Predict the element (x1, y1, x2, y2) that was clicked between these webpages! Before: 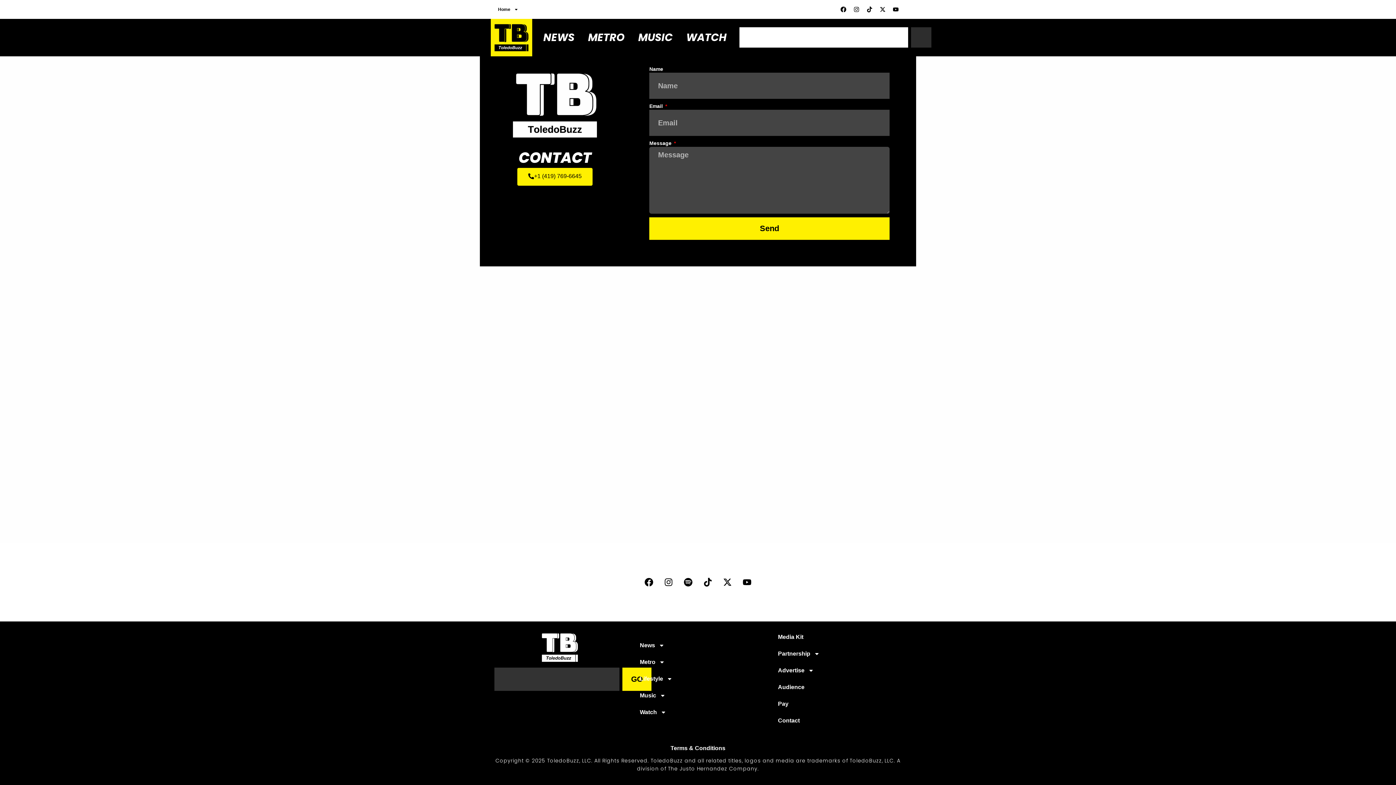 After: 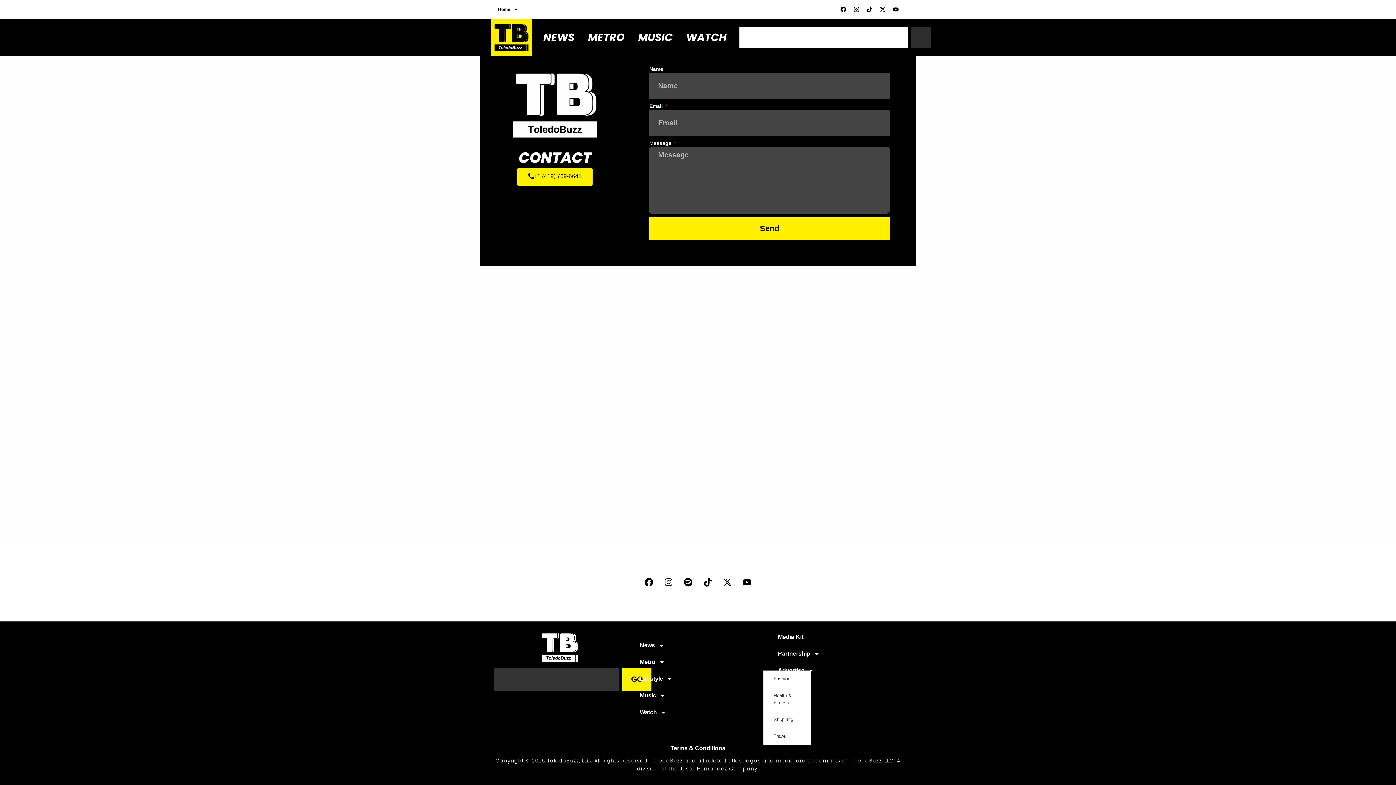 Action: bbox: (632, 670, 763, 687) label: Lifestyle